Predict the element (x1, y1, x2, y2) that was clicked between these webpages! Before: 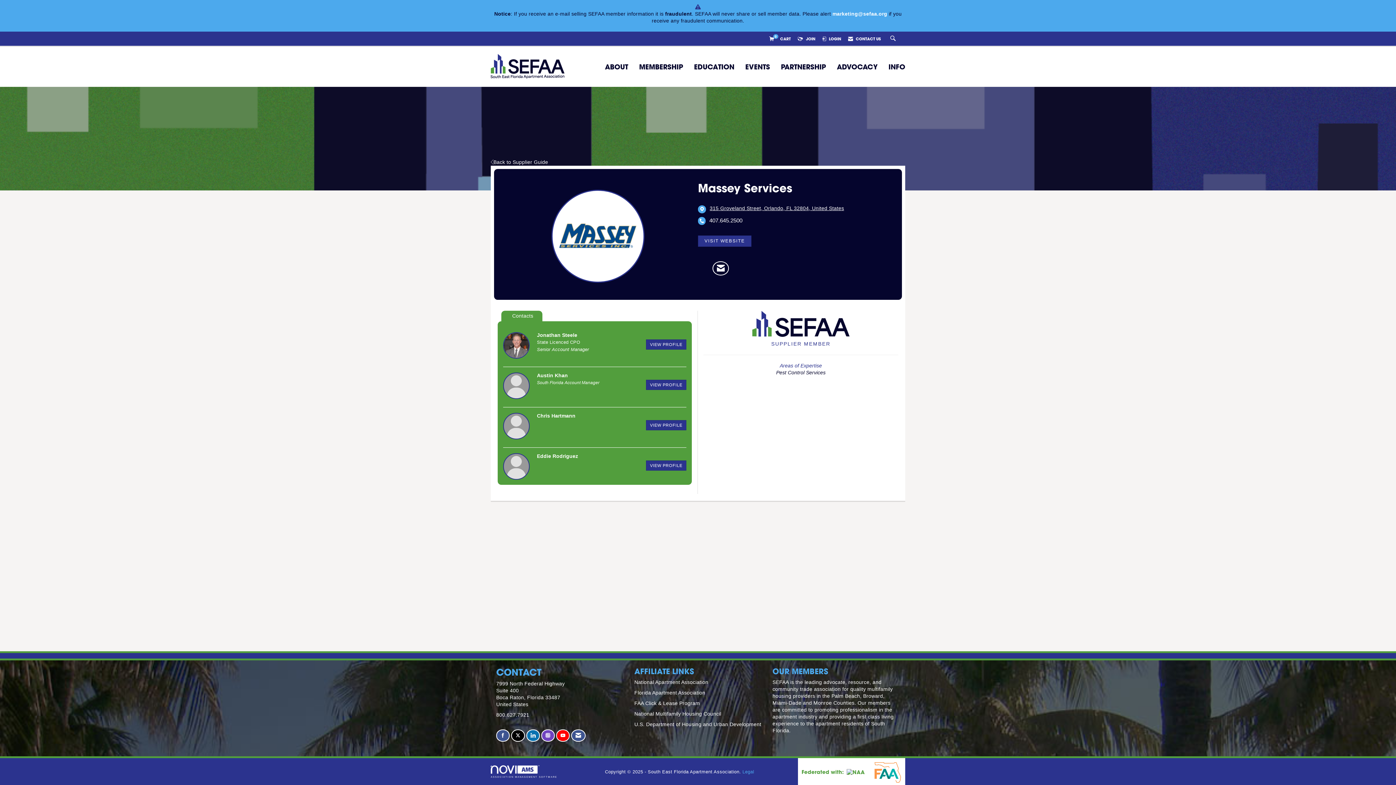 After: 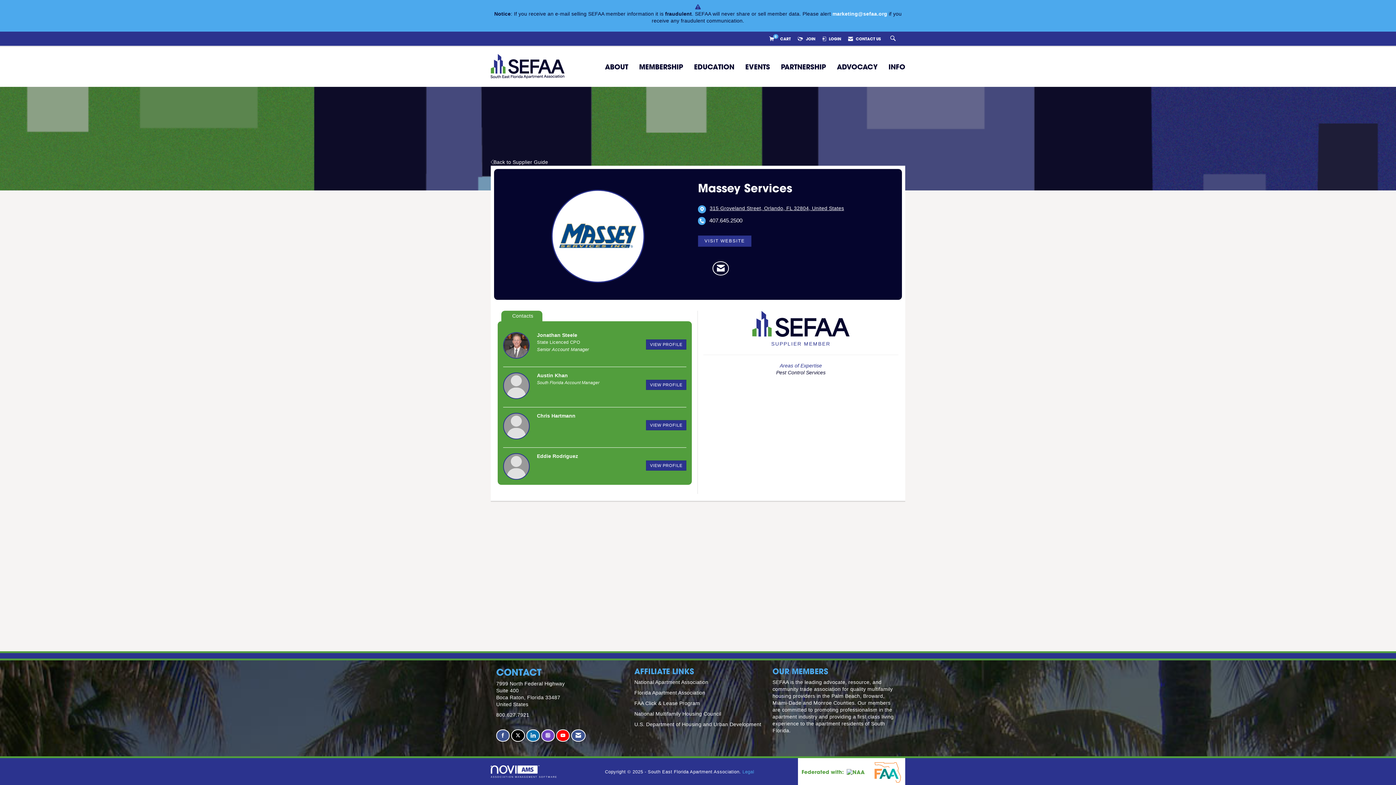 Action: bbox: (541, 729, 554, 742) label: Connect with us on Instagram